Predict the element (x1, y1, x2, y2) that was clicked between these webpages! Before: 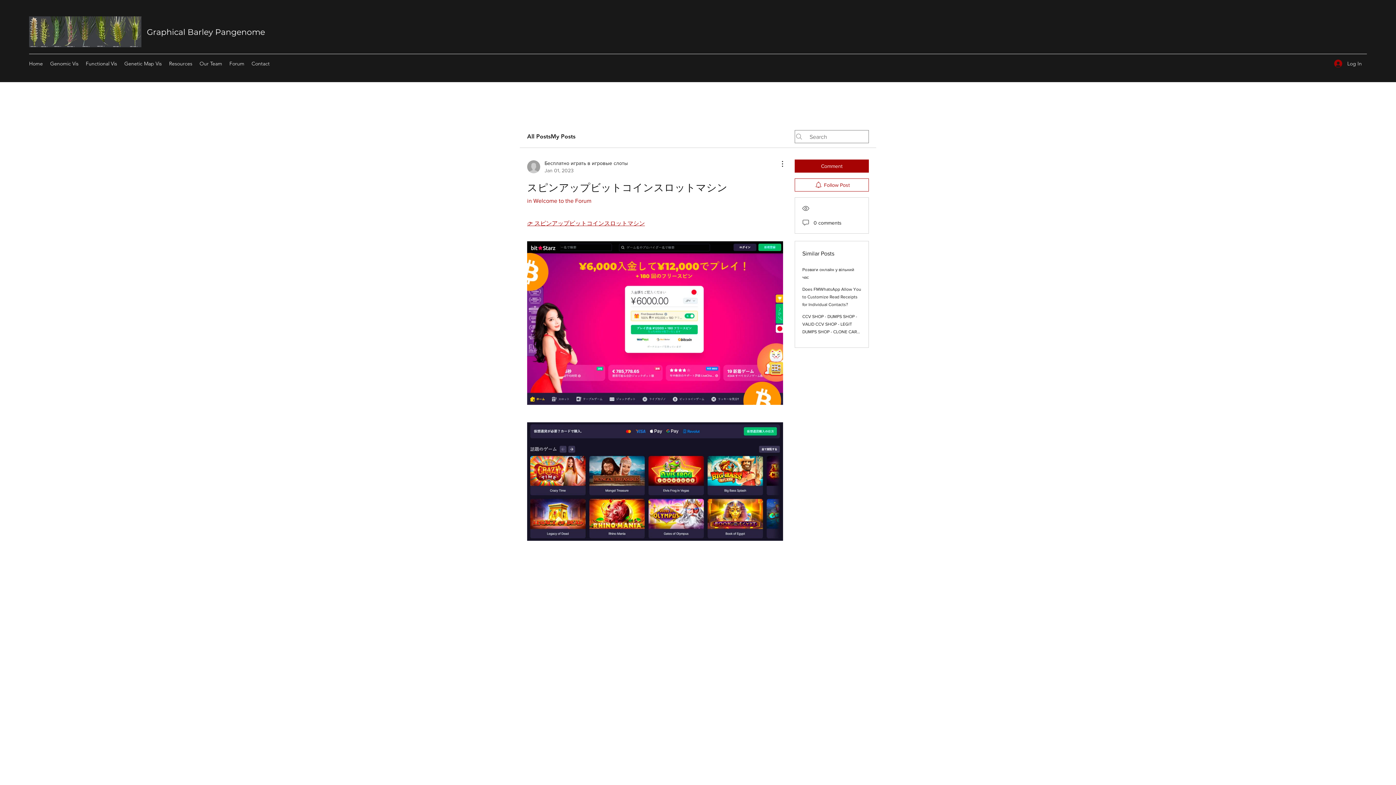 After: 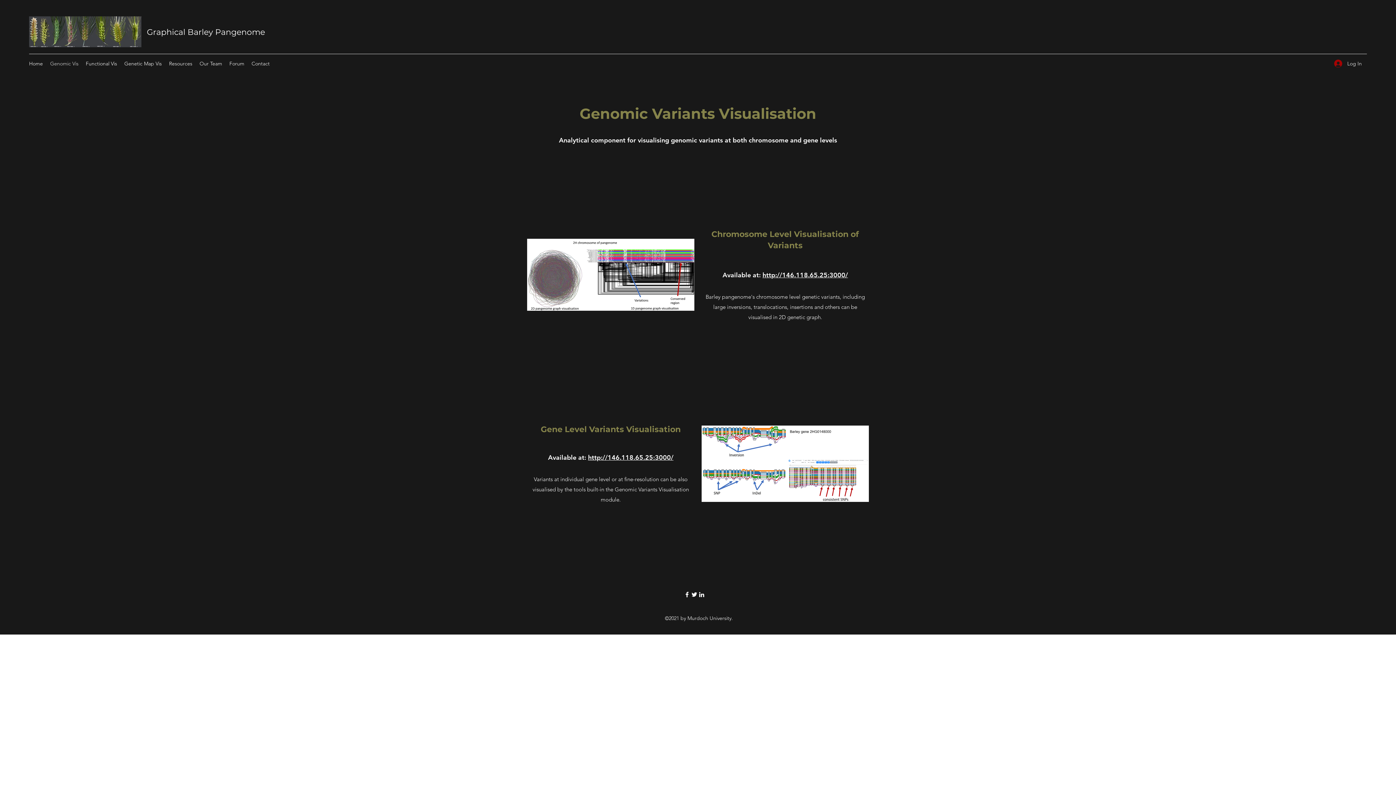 Action: label: Genomic Vis bbox: (46, 58, 82, 69)